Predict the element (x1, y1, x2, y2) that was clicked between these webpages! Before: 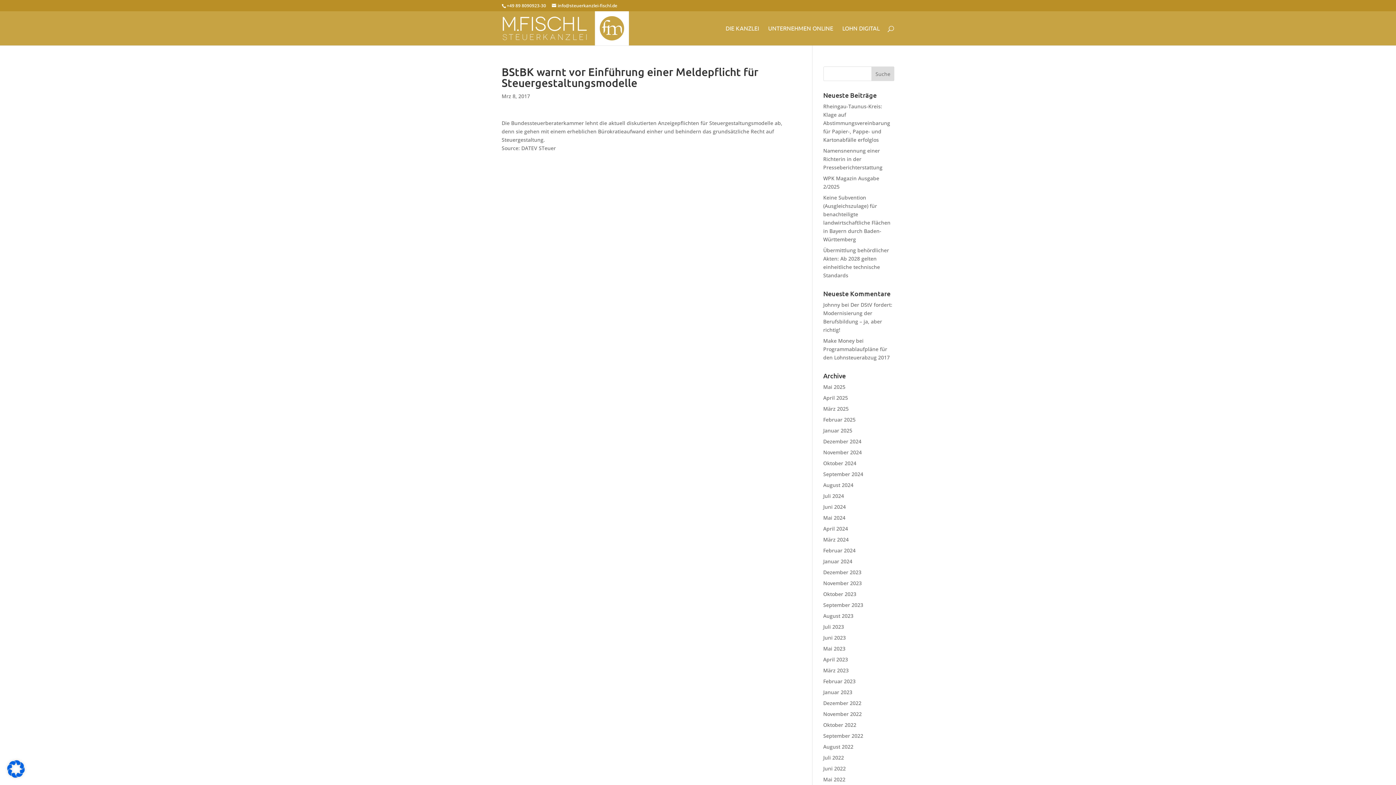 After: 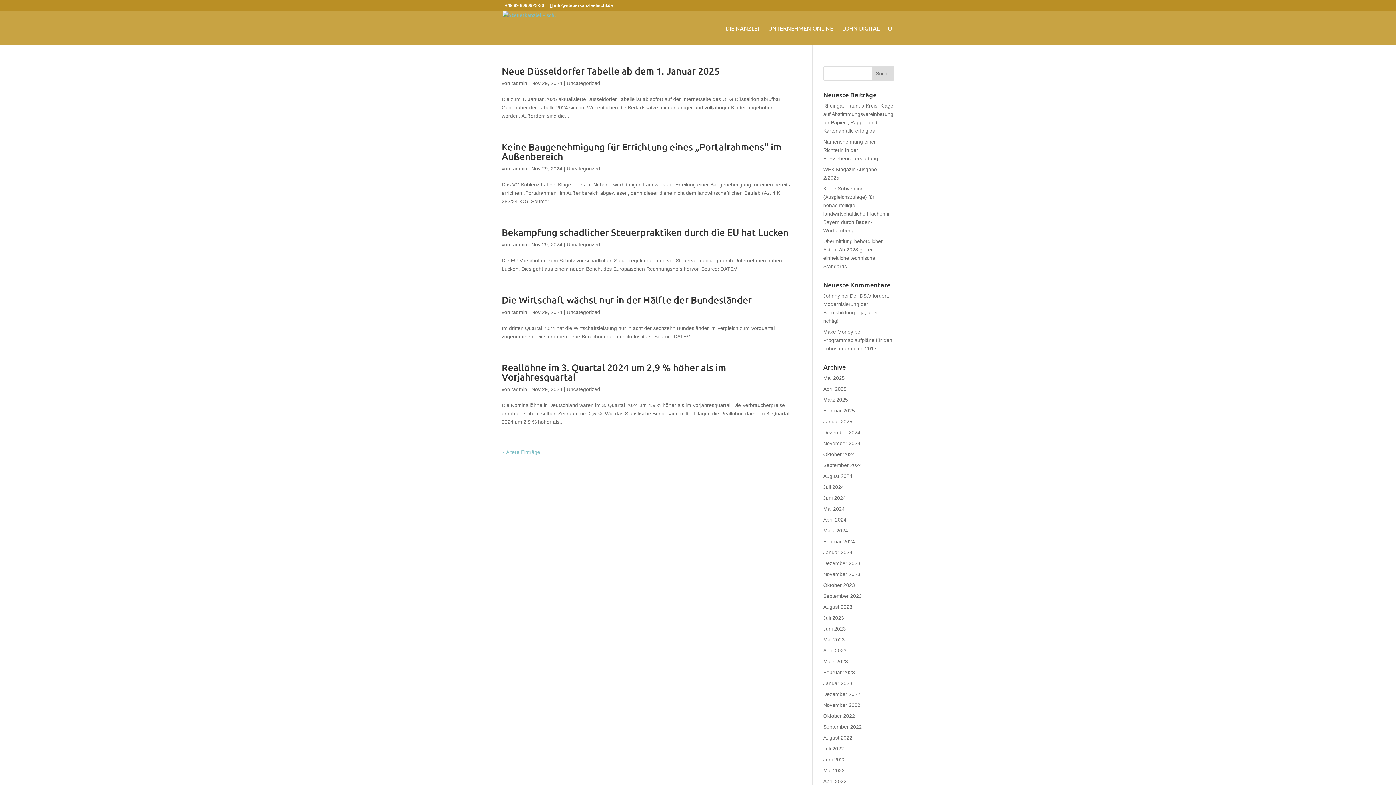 Action: label: November 2024 bbox: (823, 449, 862, 456)